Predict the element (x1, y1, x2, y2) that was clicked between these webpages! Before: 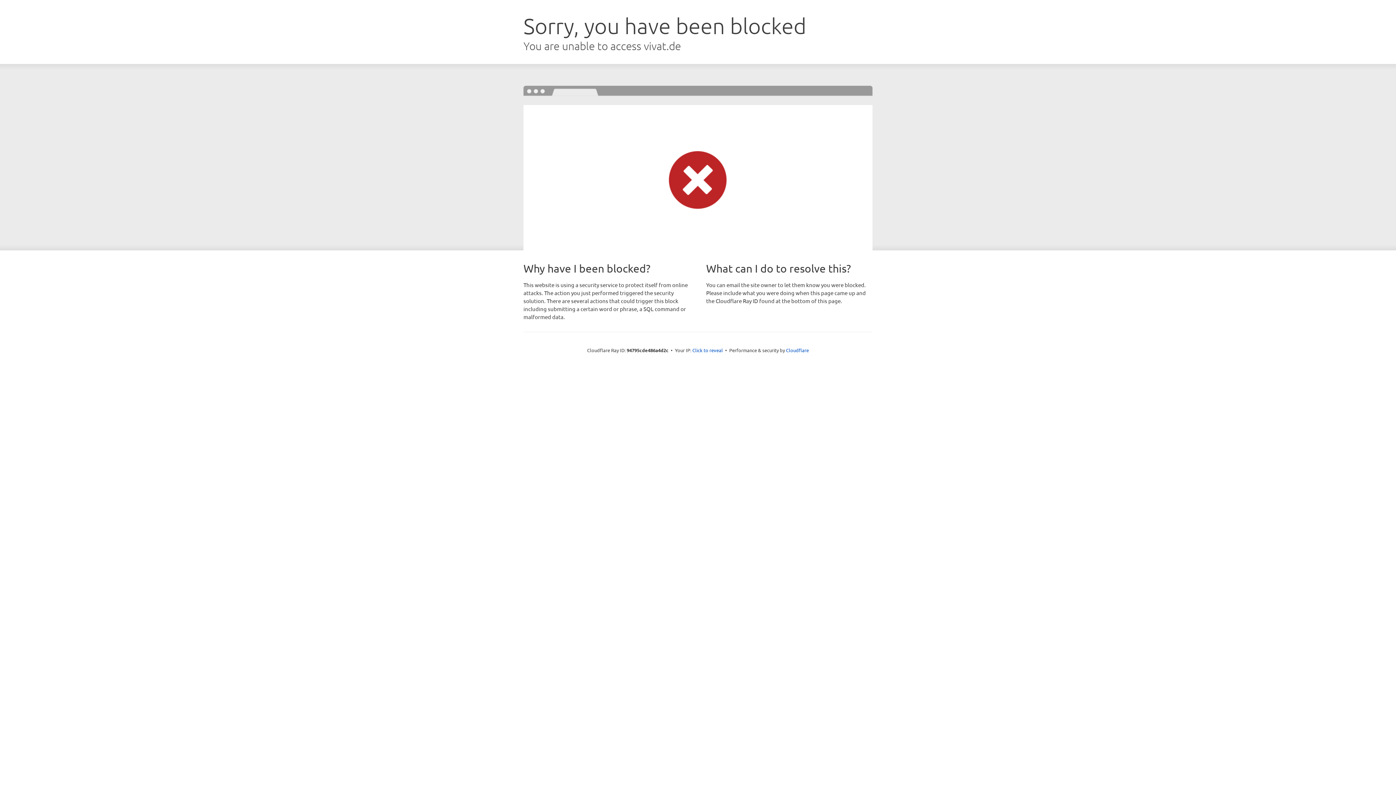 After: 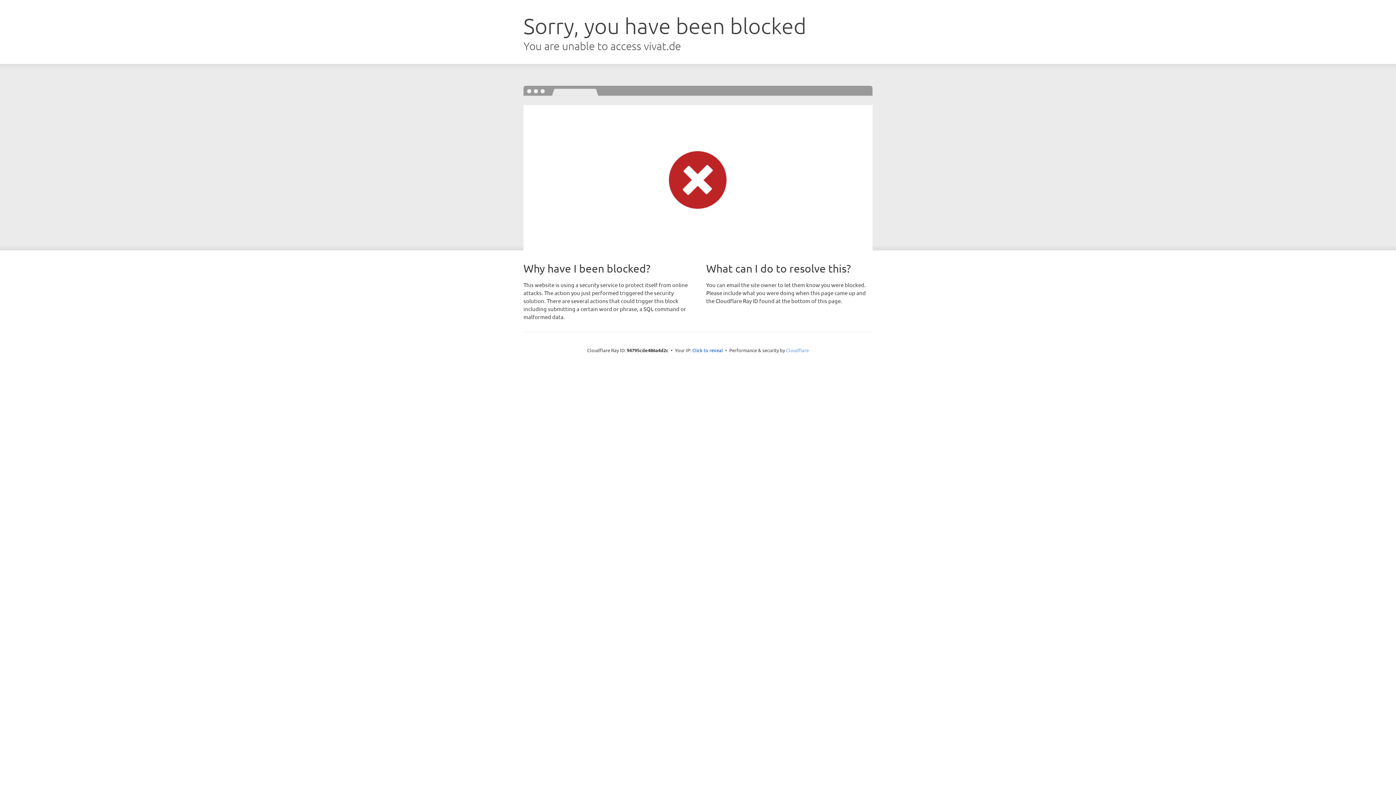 Action: bbox: (786, 347, 809, 353) label: Cloudflare